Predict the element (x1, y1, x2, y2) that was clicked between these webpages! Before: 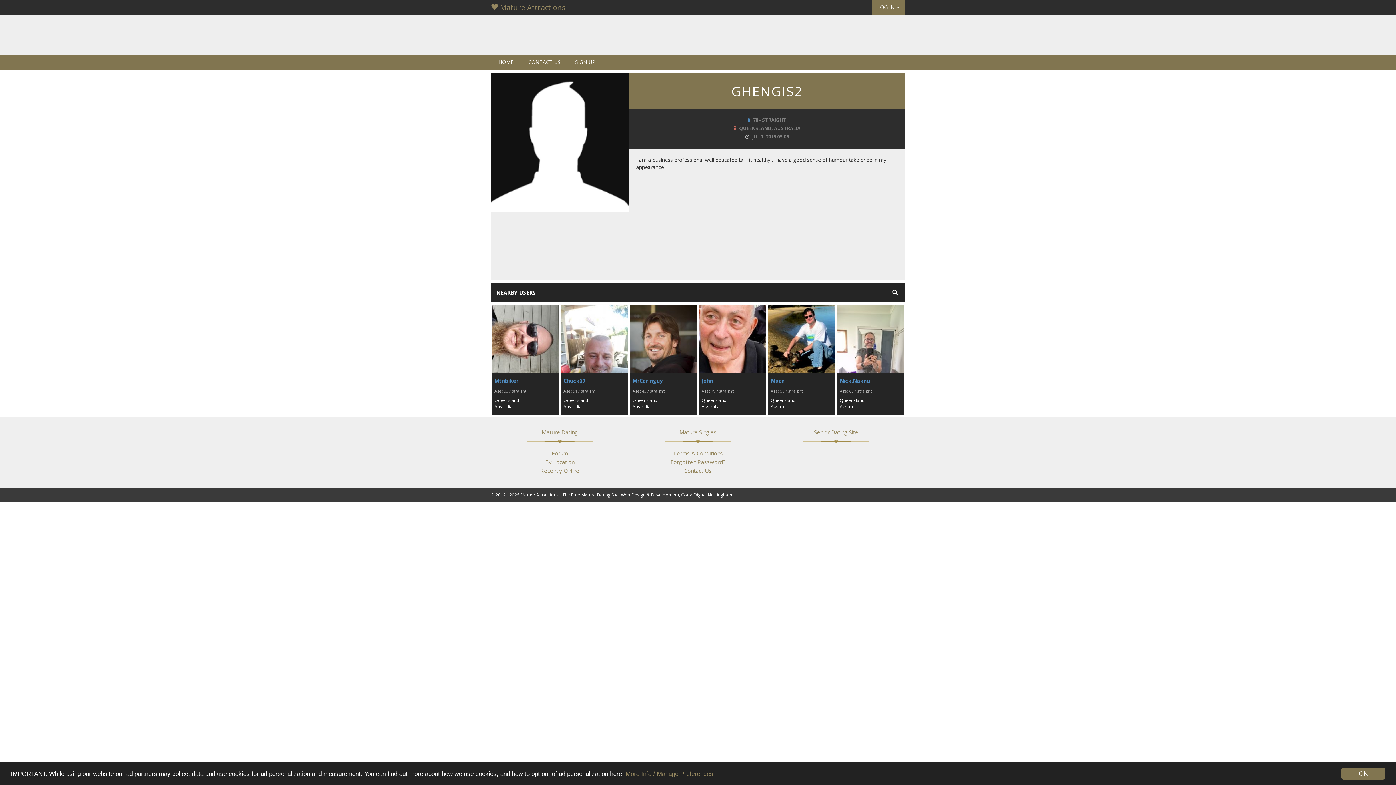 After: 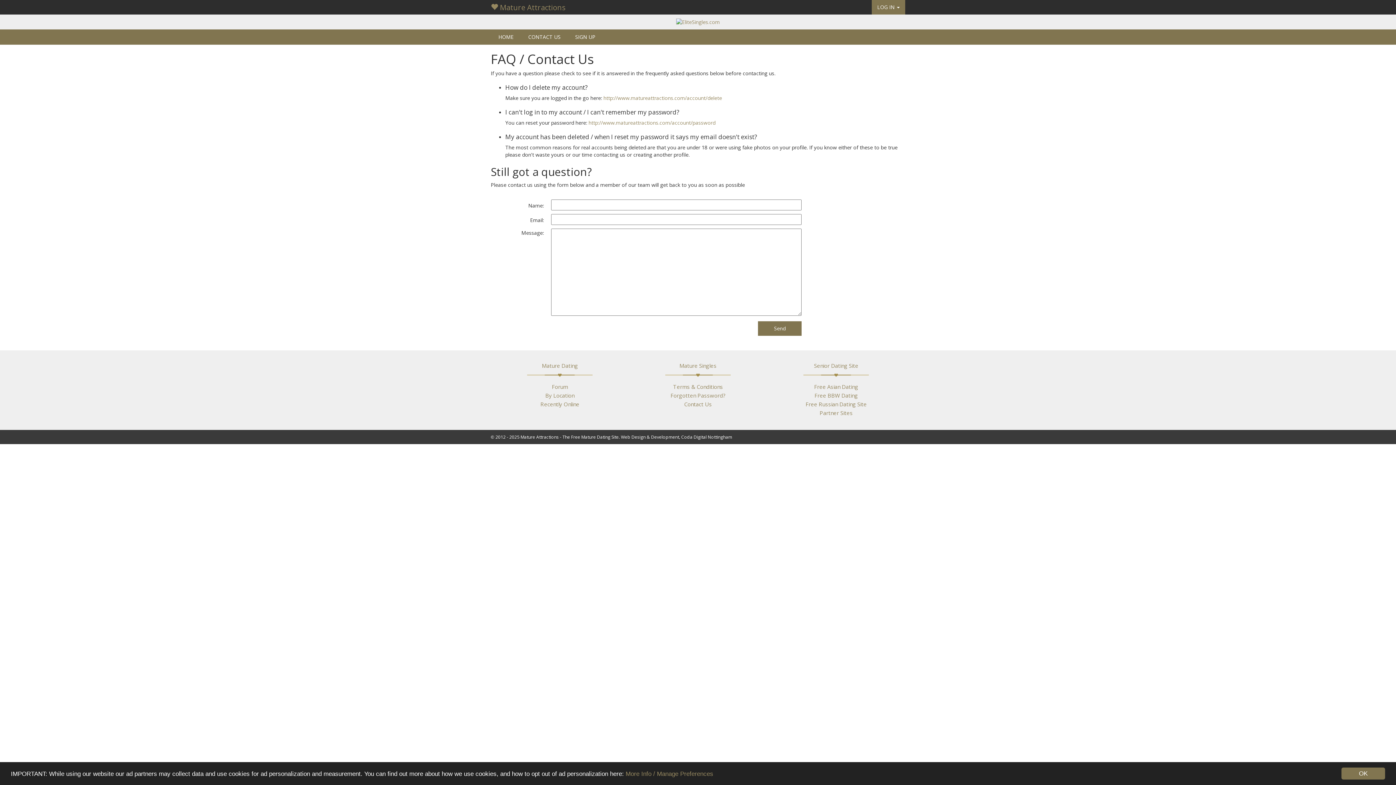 Action: bbox: (521, 54, 568, 69) label: CONTACT US